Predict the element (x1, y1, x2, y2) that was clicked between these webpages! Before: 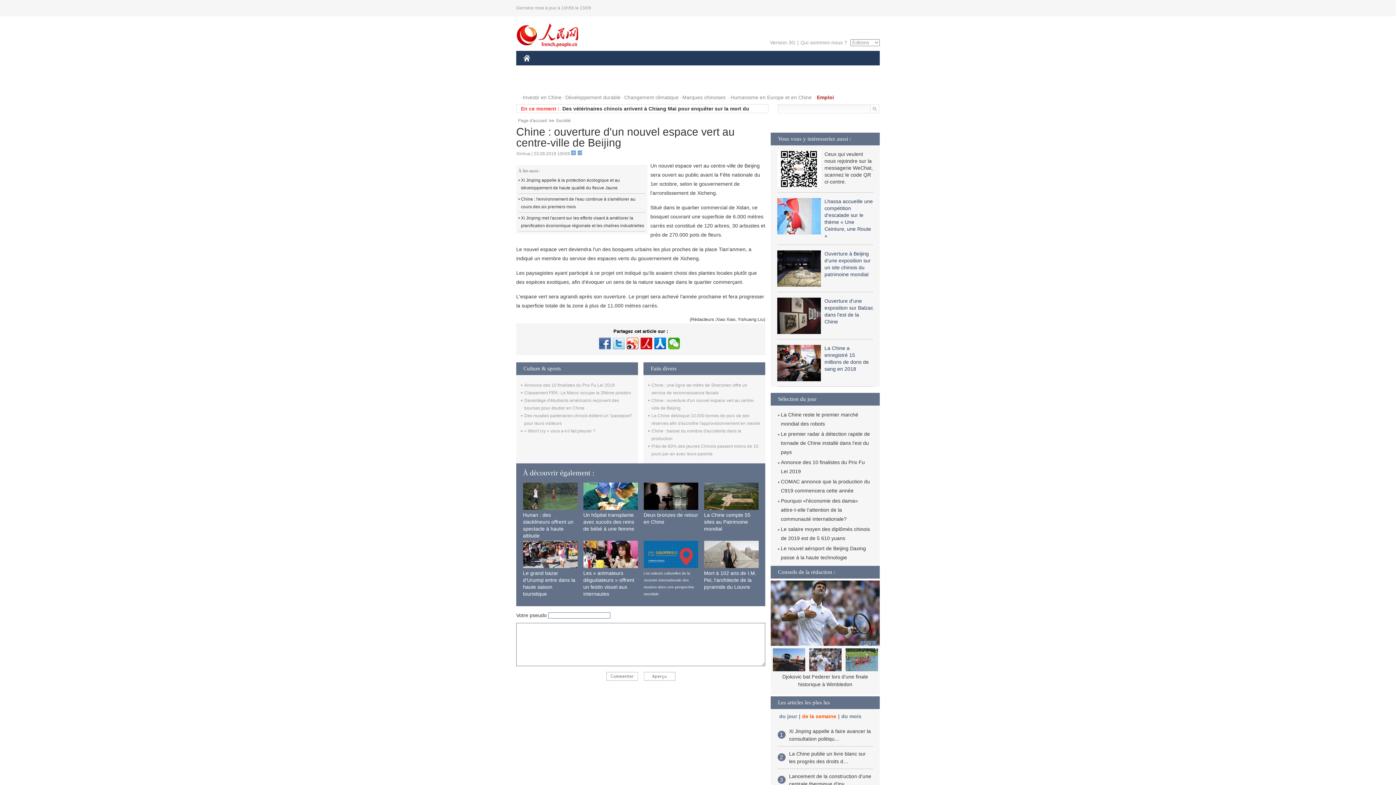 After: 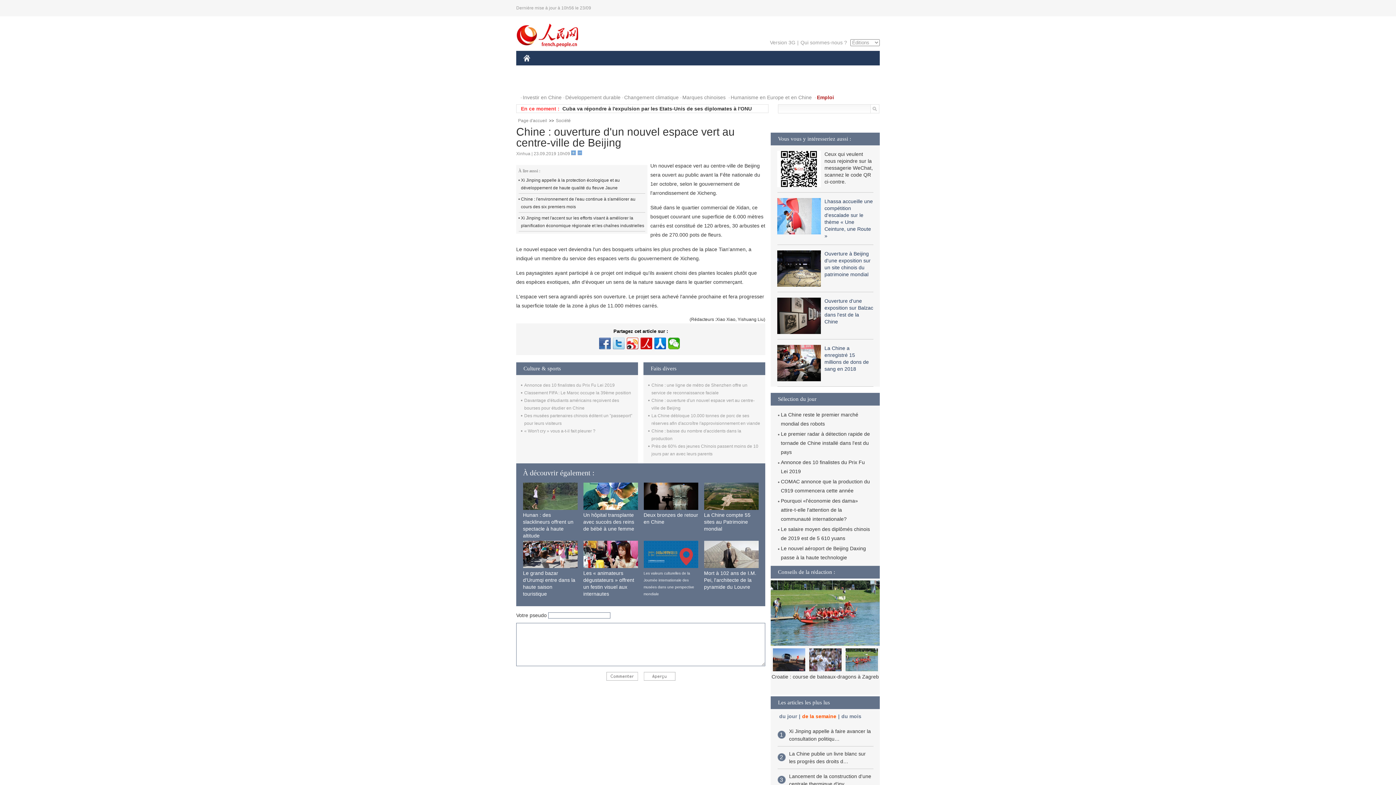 Action: bbox: (845, 667, 878, 672)